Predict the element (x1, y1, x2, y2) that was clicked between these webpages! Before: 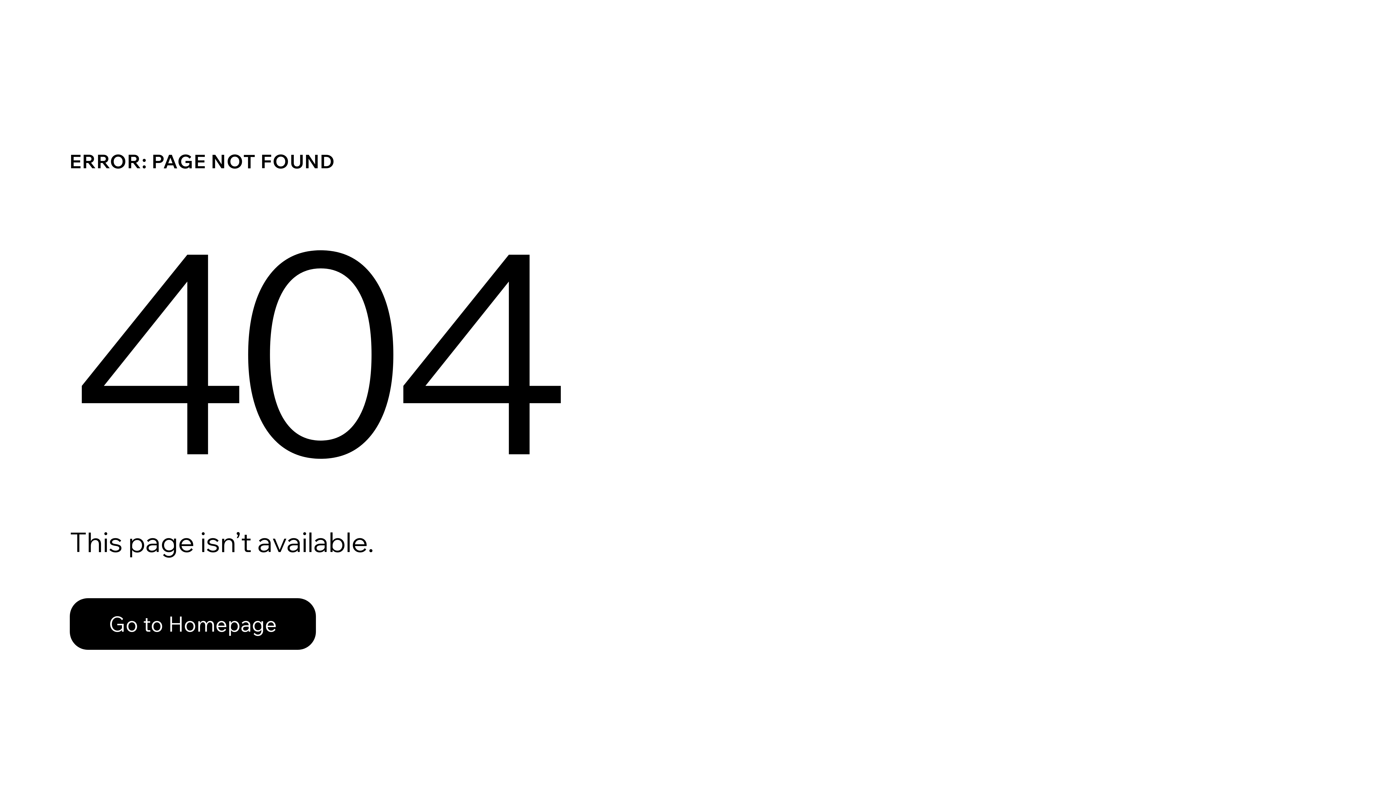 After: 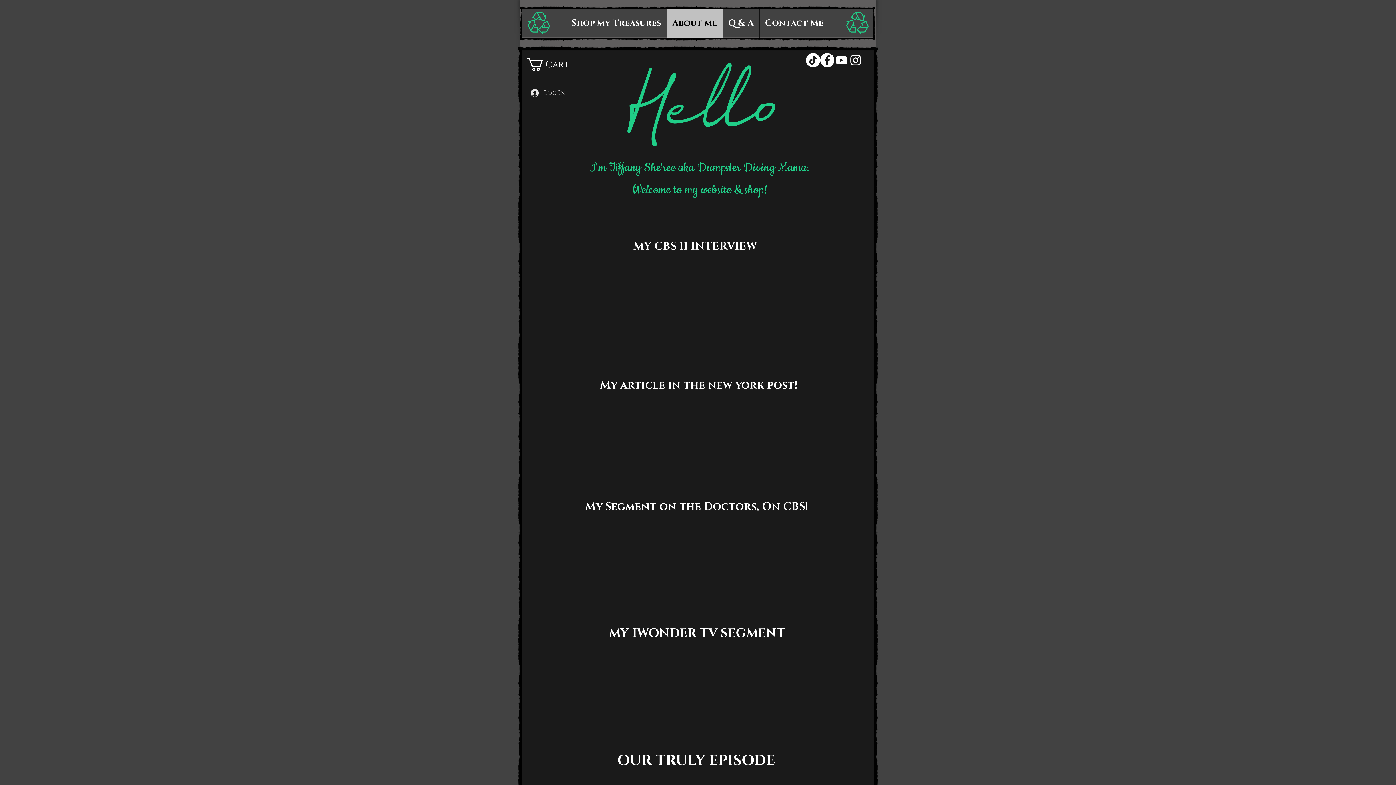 Action: bbox: (69, 598, 316, 650) label: Go to Homepage